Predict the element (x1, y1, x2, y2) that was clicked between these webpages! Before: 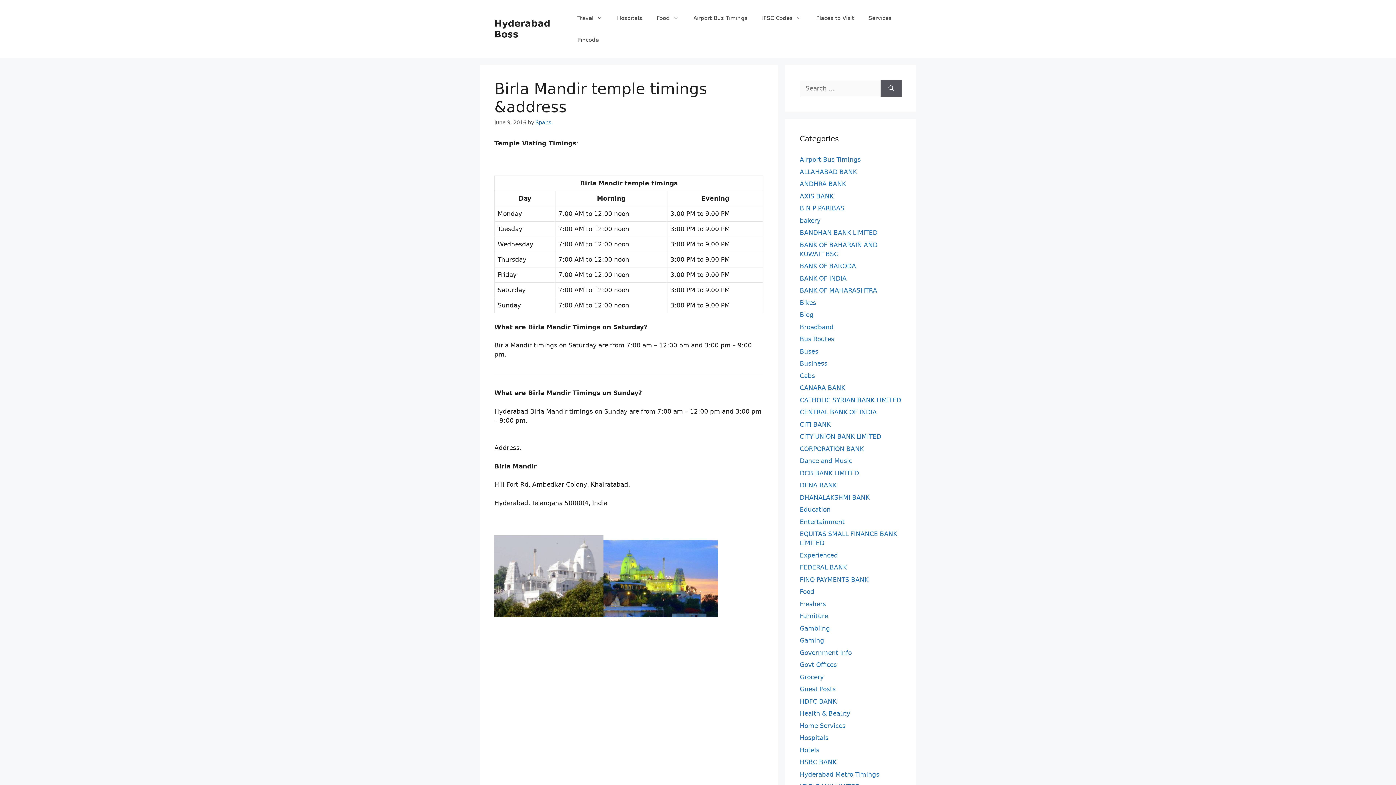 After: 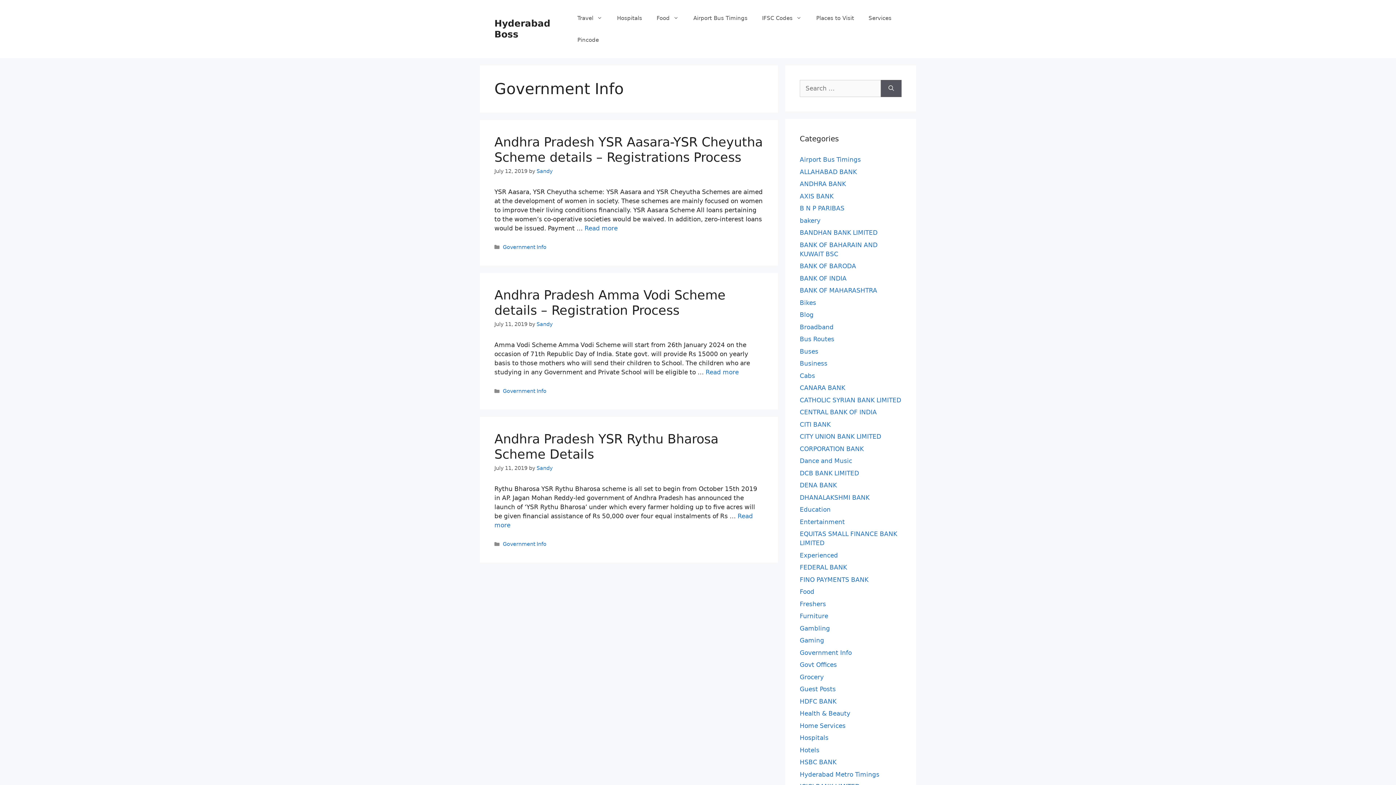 Action: bbox: (800, 649, 852, 656) label: Government Info